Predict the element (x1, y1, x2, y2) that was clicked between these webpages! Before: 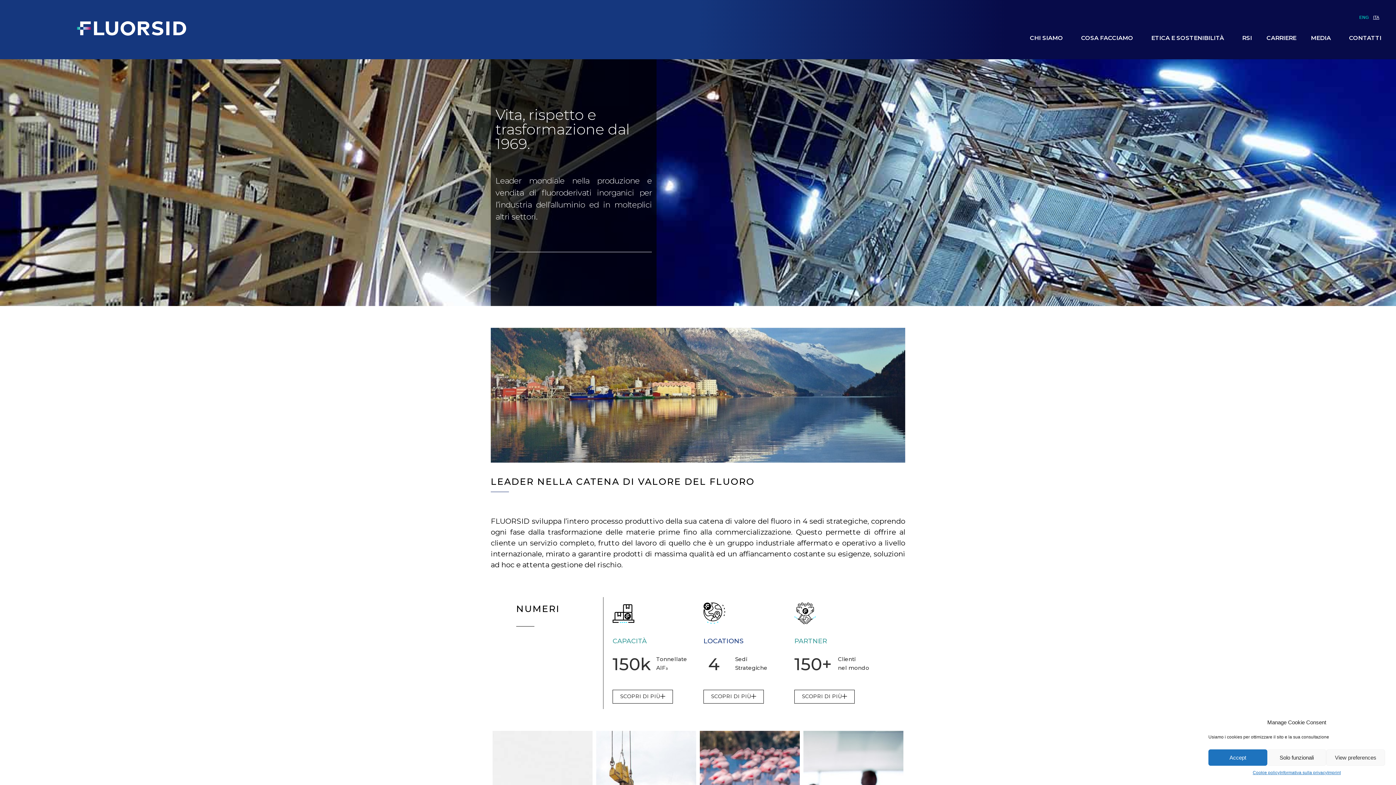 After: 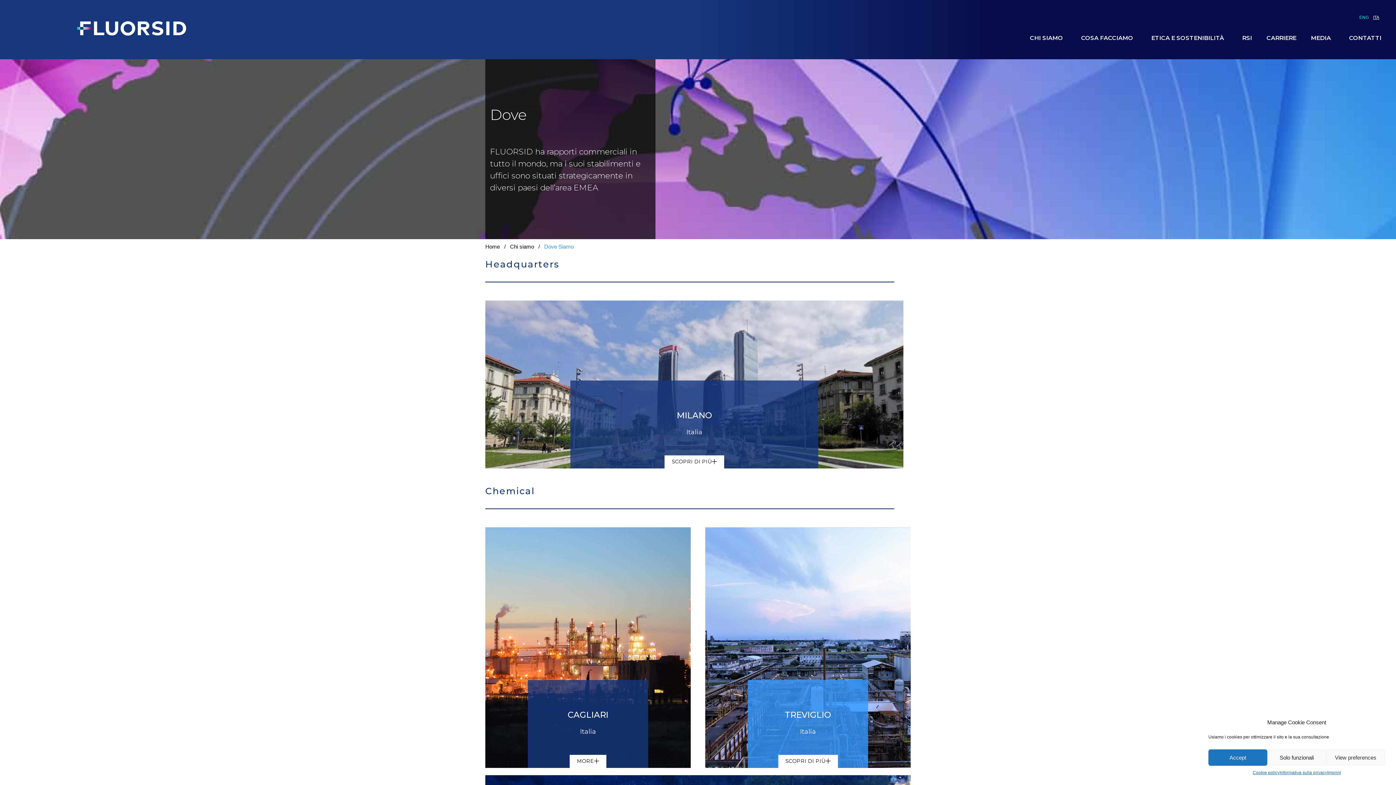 Action: bbox: (703, 690, 764, 703) label: SCOPRI DI PIÙ